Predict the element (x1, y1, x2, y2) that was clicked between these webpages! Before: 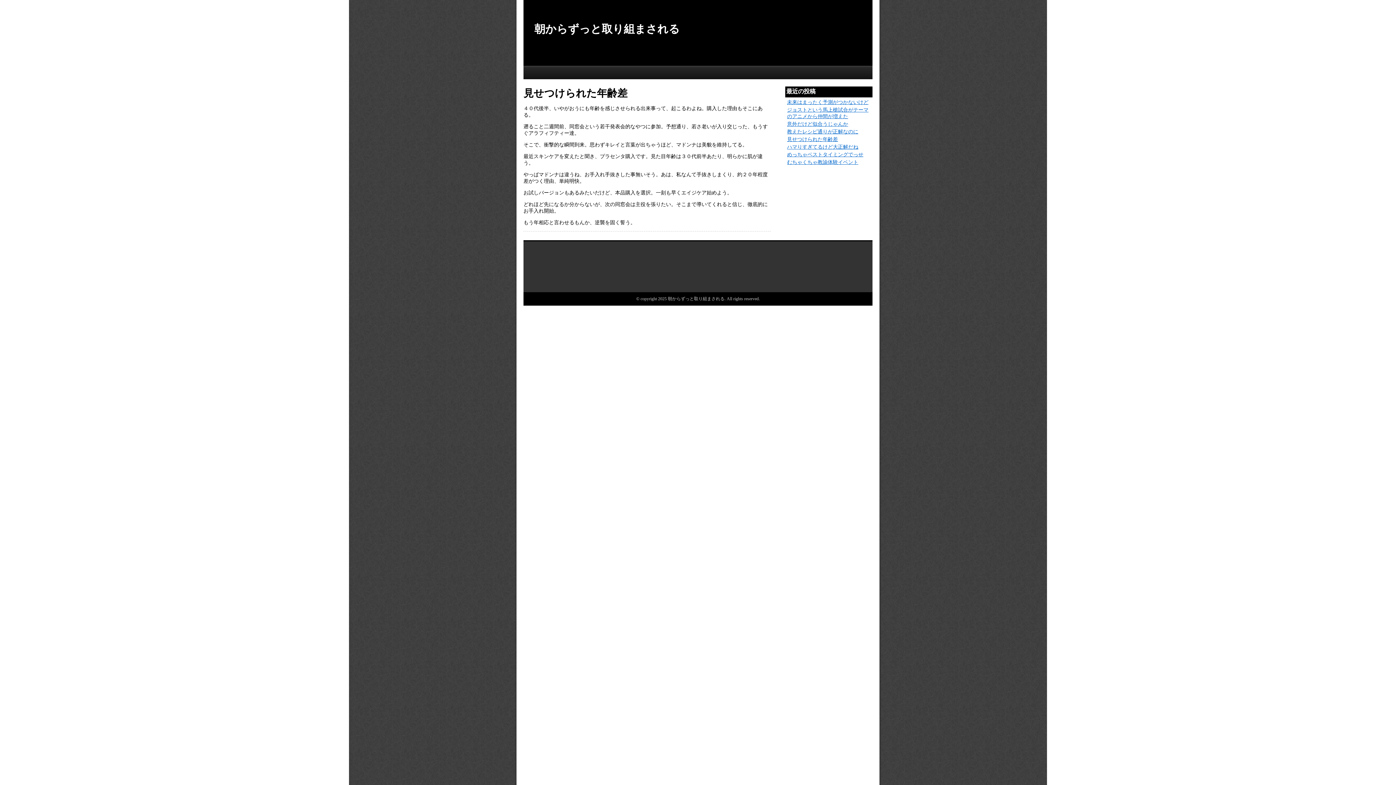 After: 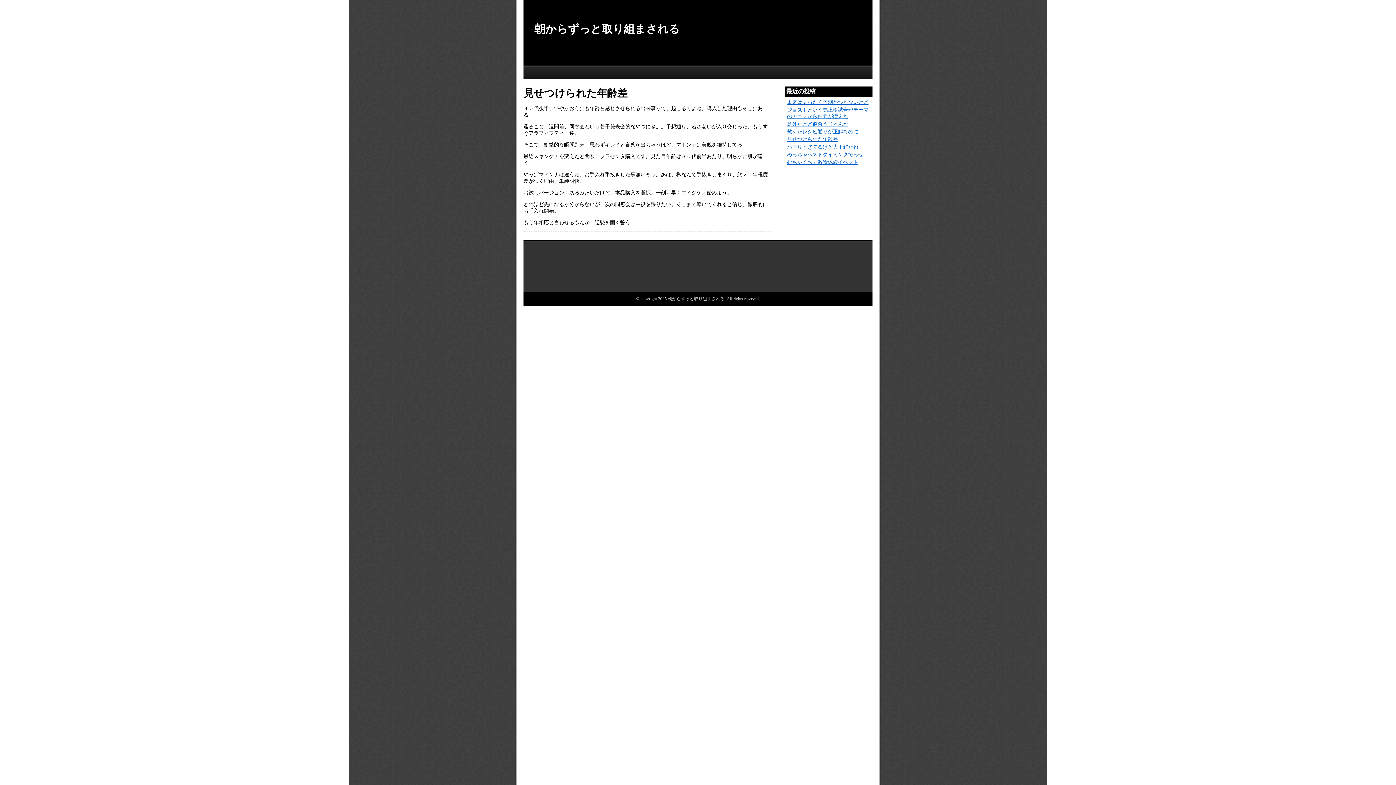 Action: label: 見せつけられた年齢差 bbox: (787, 136, 838, 142)